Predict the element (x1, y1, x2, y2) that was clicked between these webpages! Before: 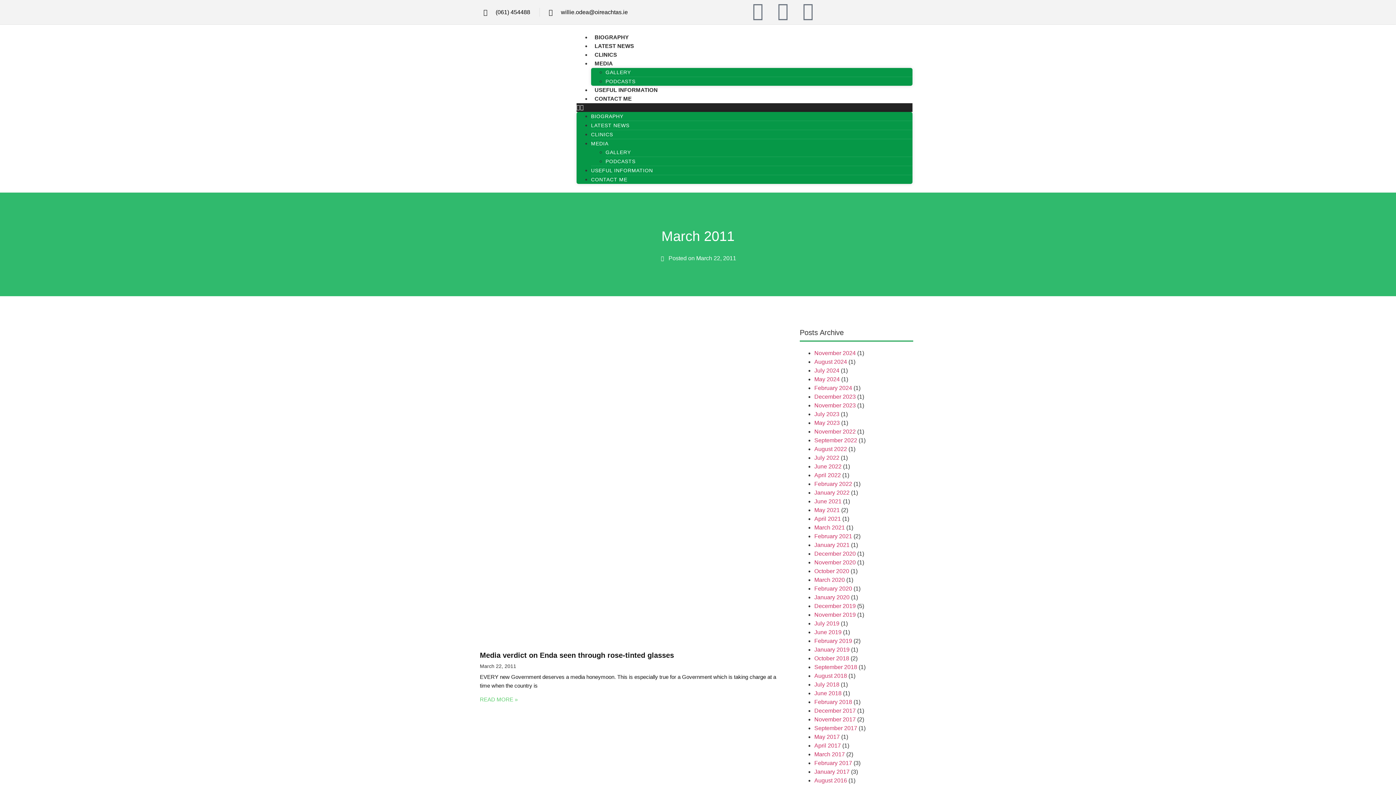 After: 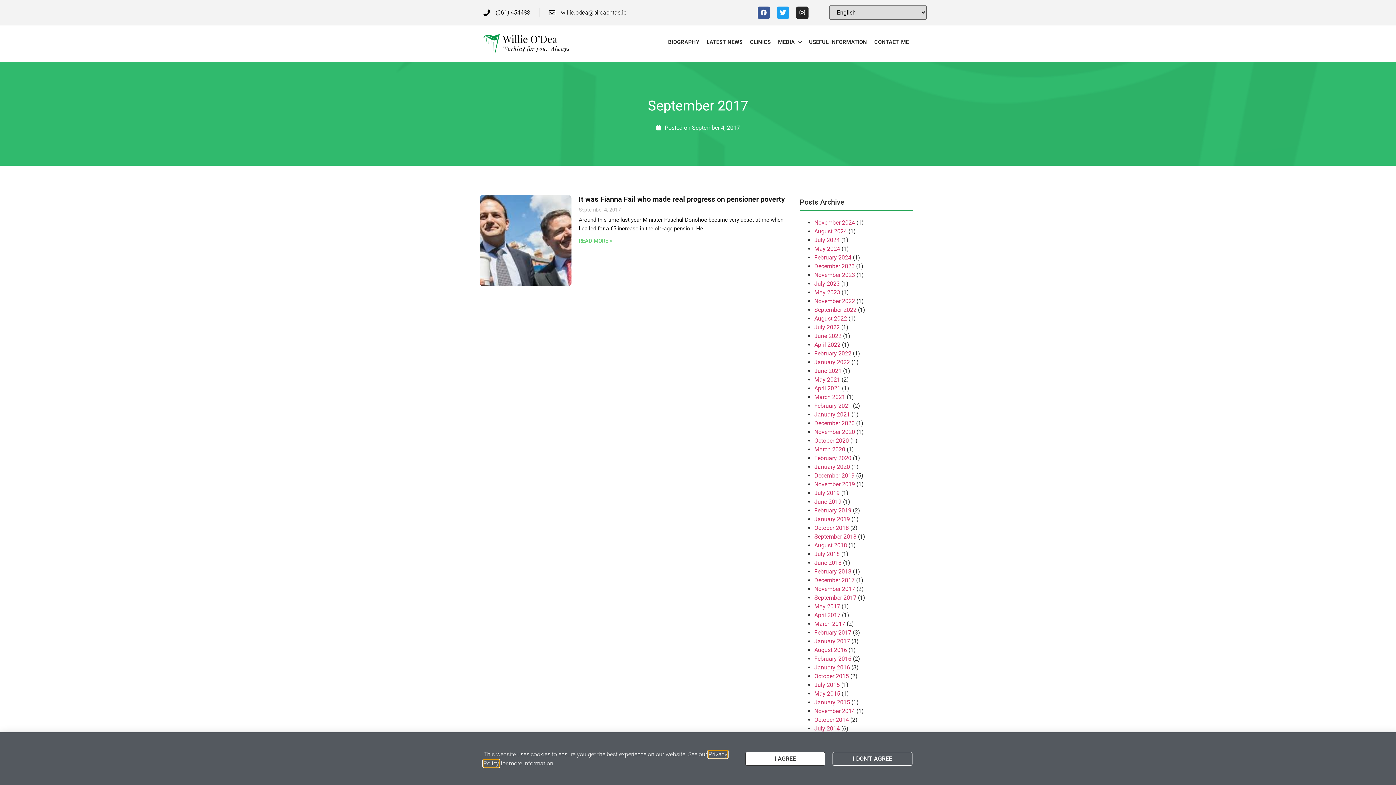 Action: label: September 2017 bbox: (814, 725, 857, 731)